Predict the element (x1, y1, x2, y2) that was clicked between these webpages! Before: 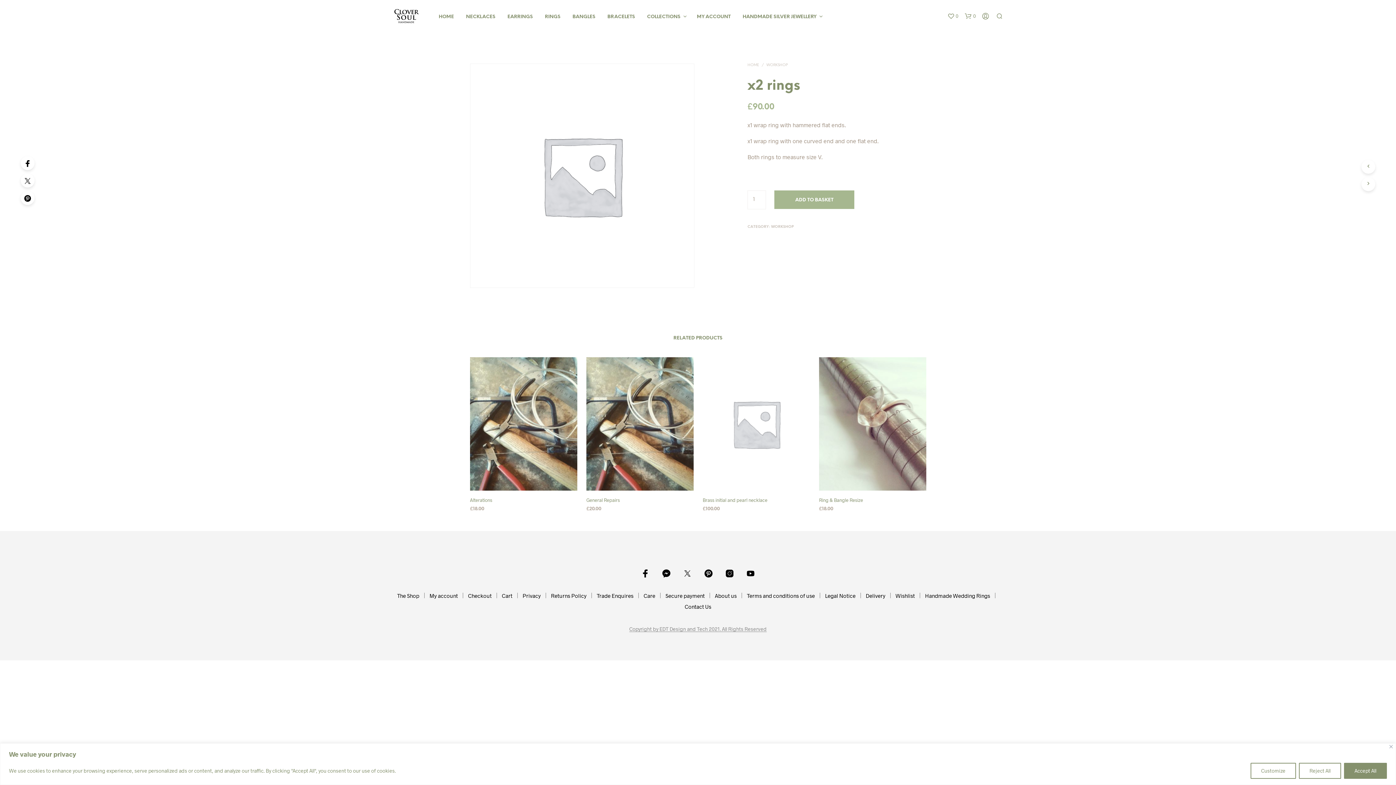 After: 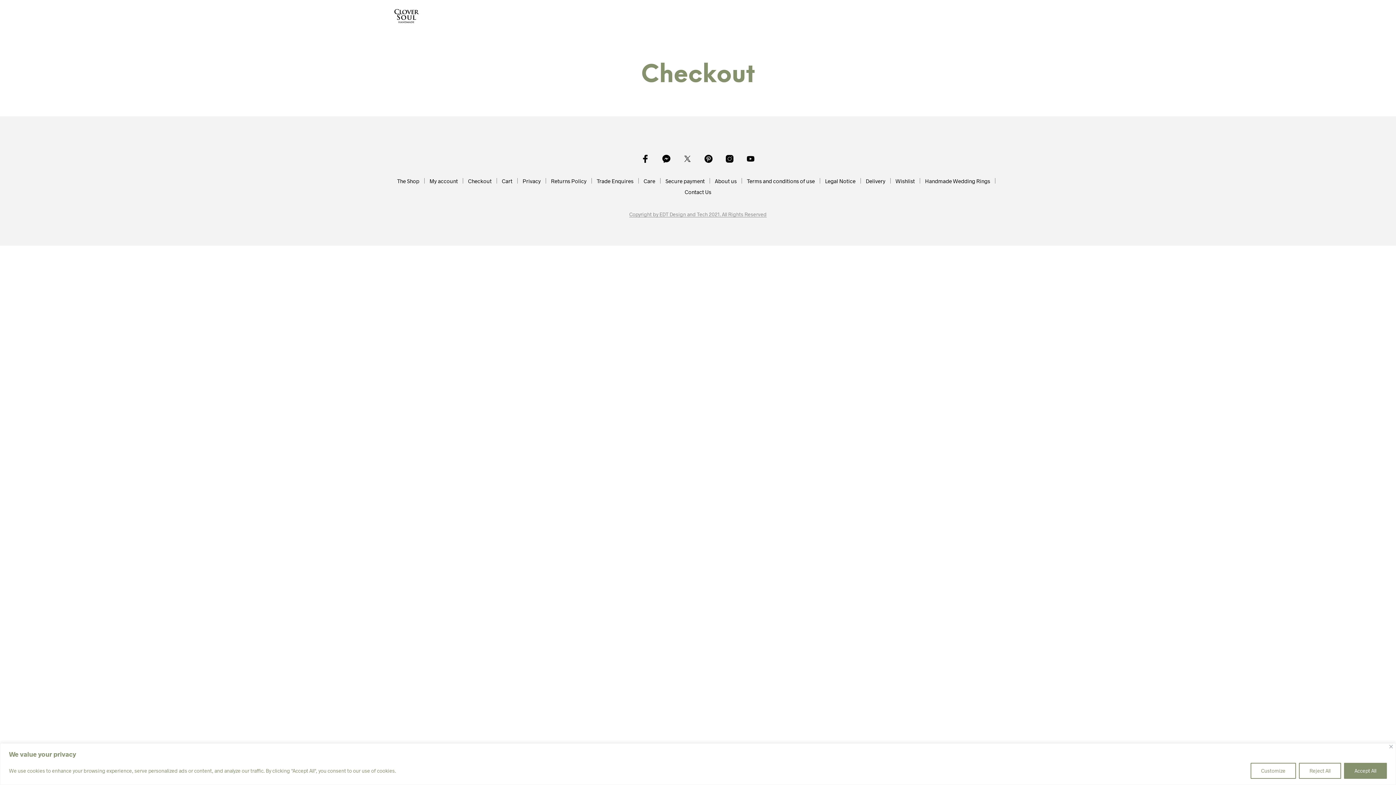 Action: bbox: (468, 592, 491, 599) label: Checkout